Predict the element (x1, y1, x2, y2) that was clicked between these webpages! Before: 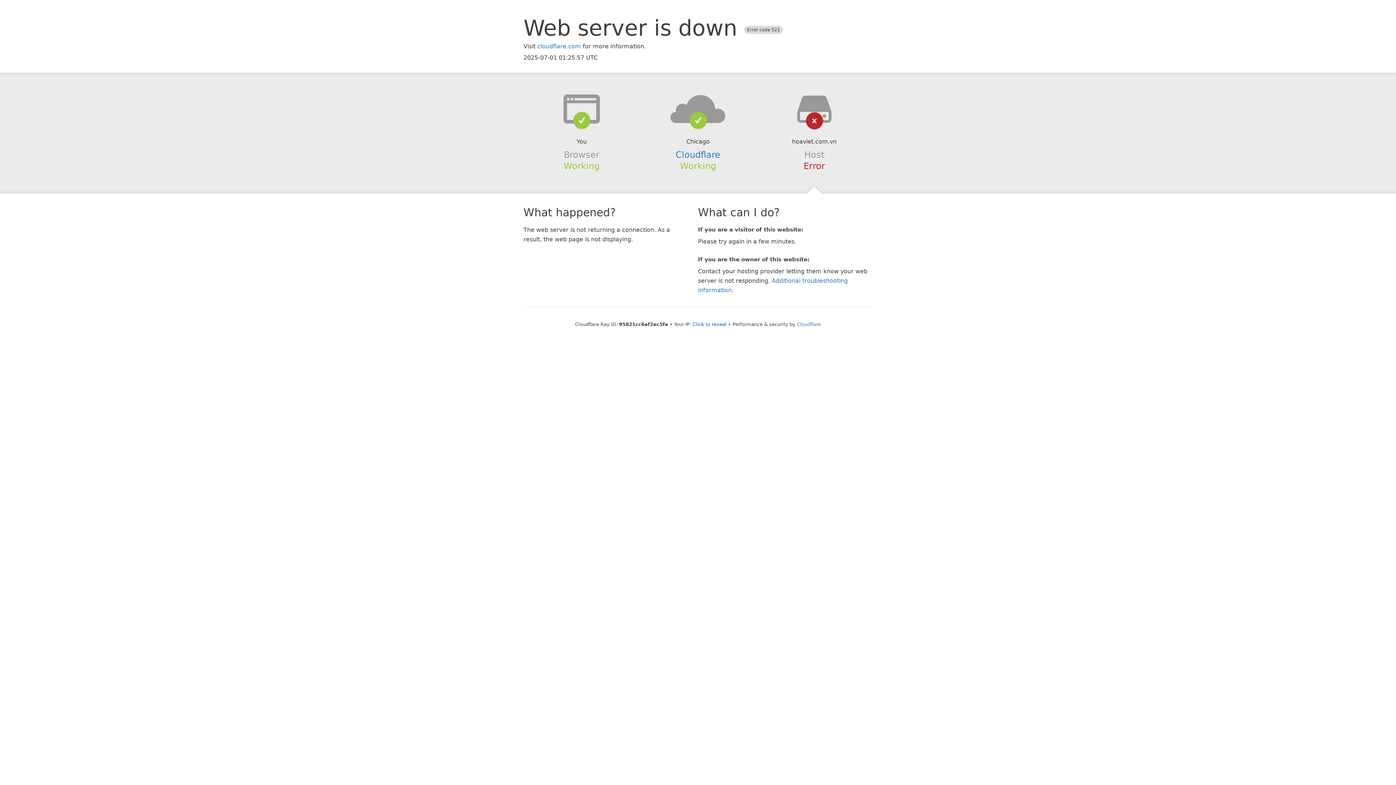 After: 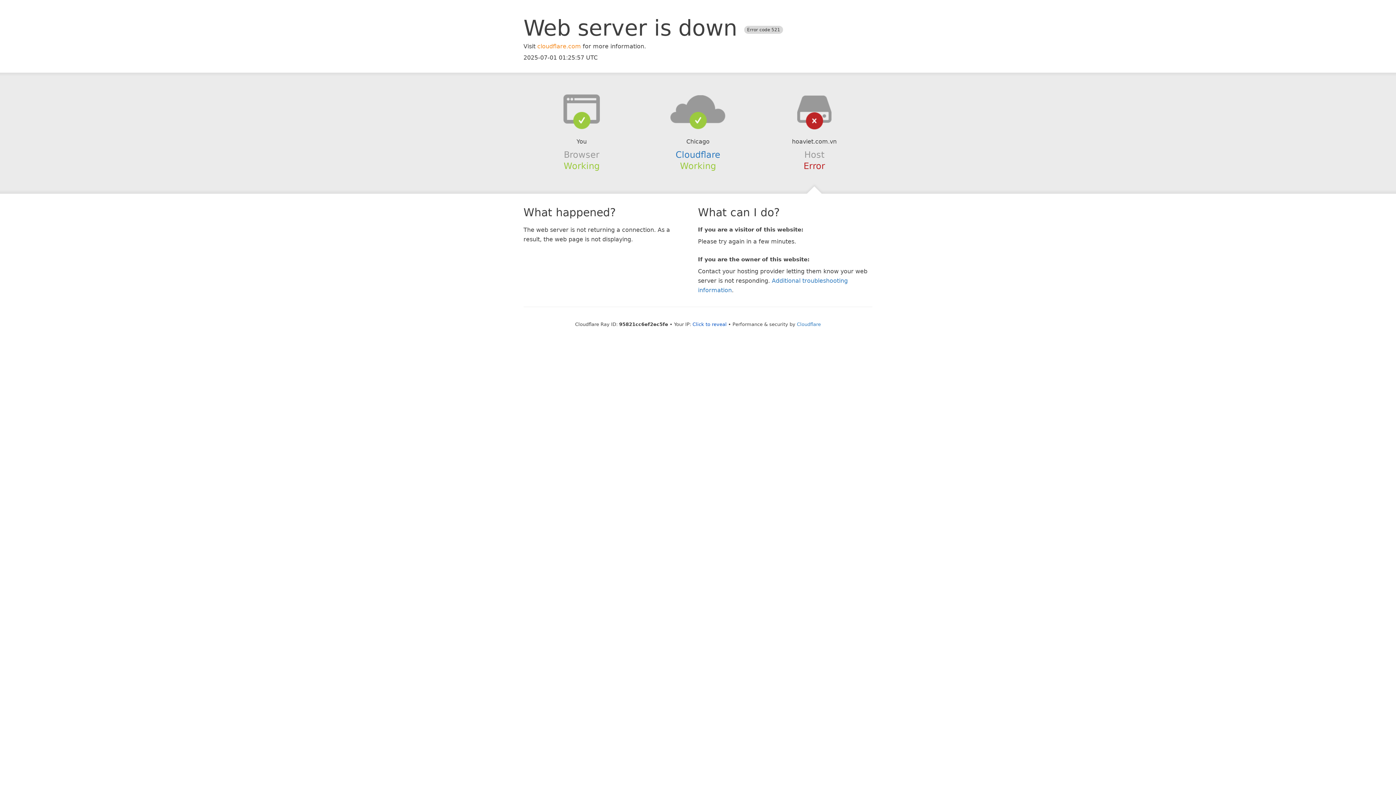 Action: bbox: (537, 42, 581, 49) label: cloudflare.com